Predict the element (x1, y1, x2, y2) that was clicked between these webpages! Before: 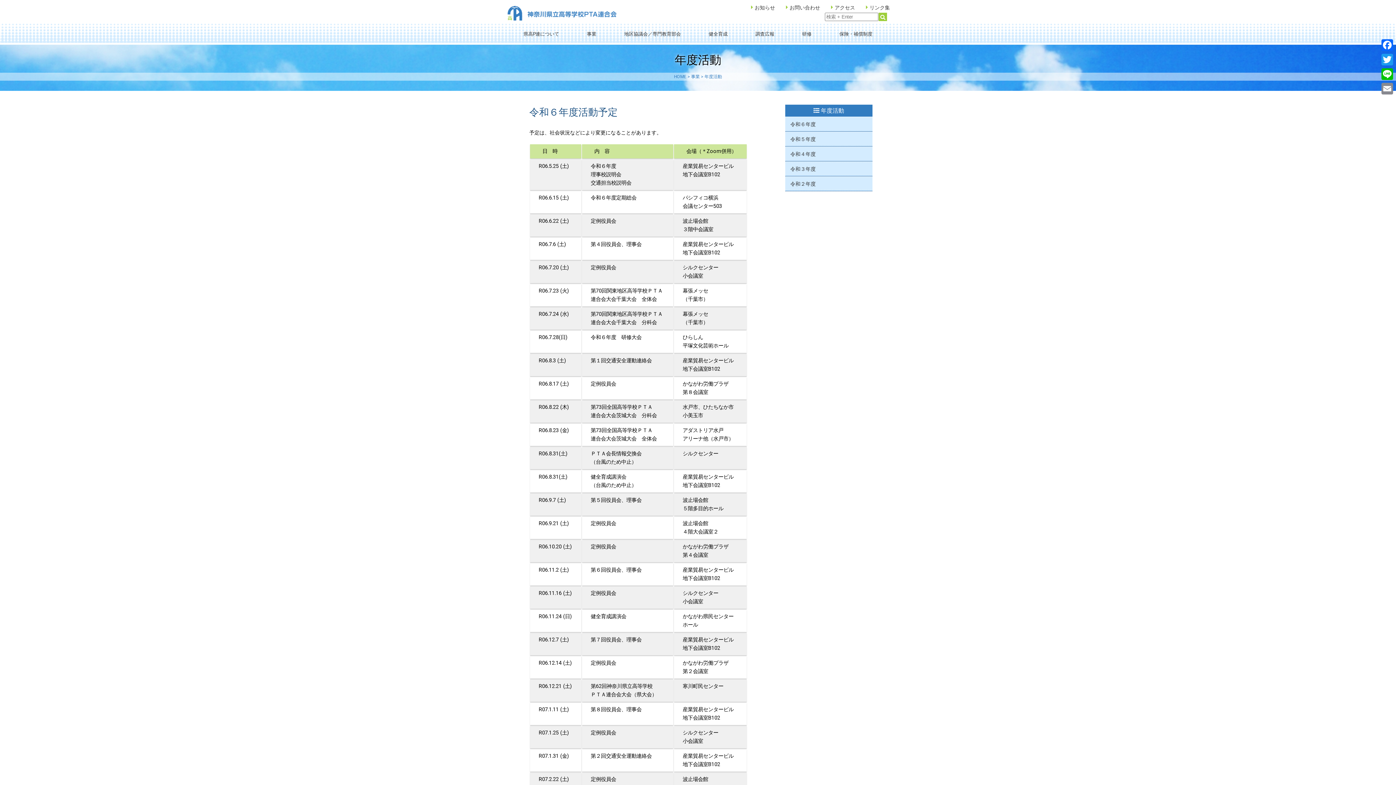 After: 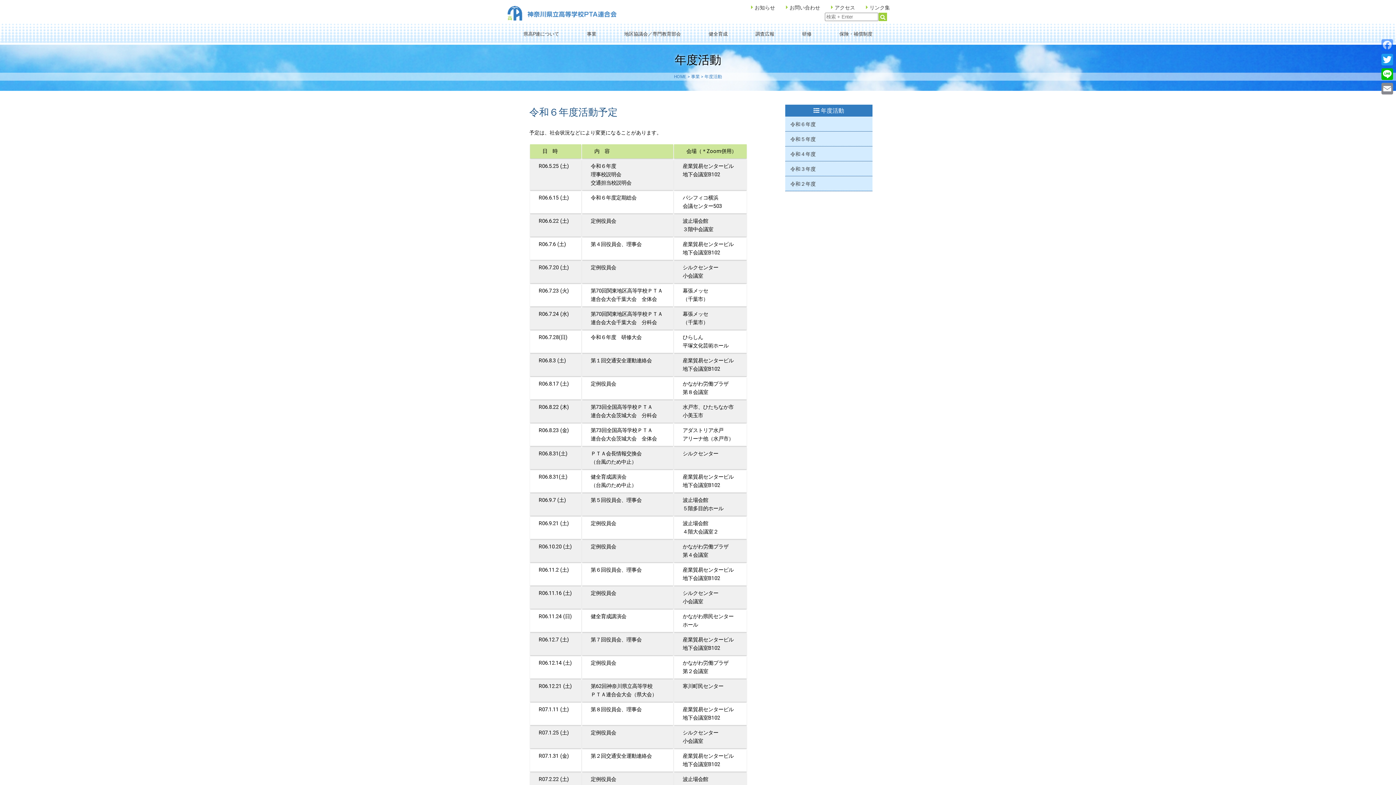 Action: label: Facebook bbox: (1380, 37, 1394, 52)